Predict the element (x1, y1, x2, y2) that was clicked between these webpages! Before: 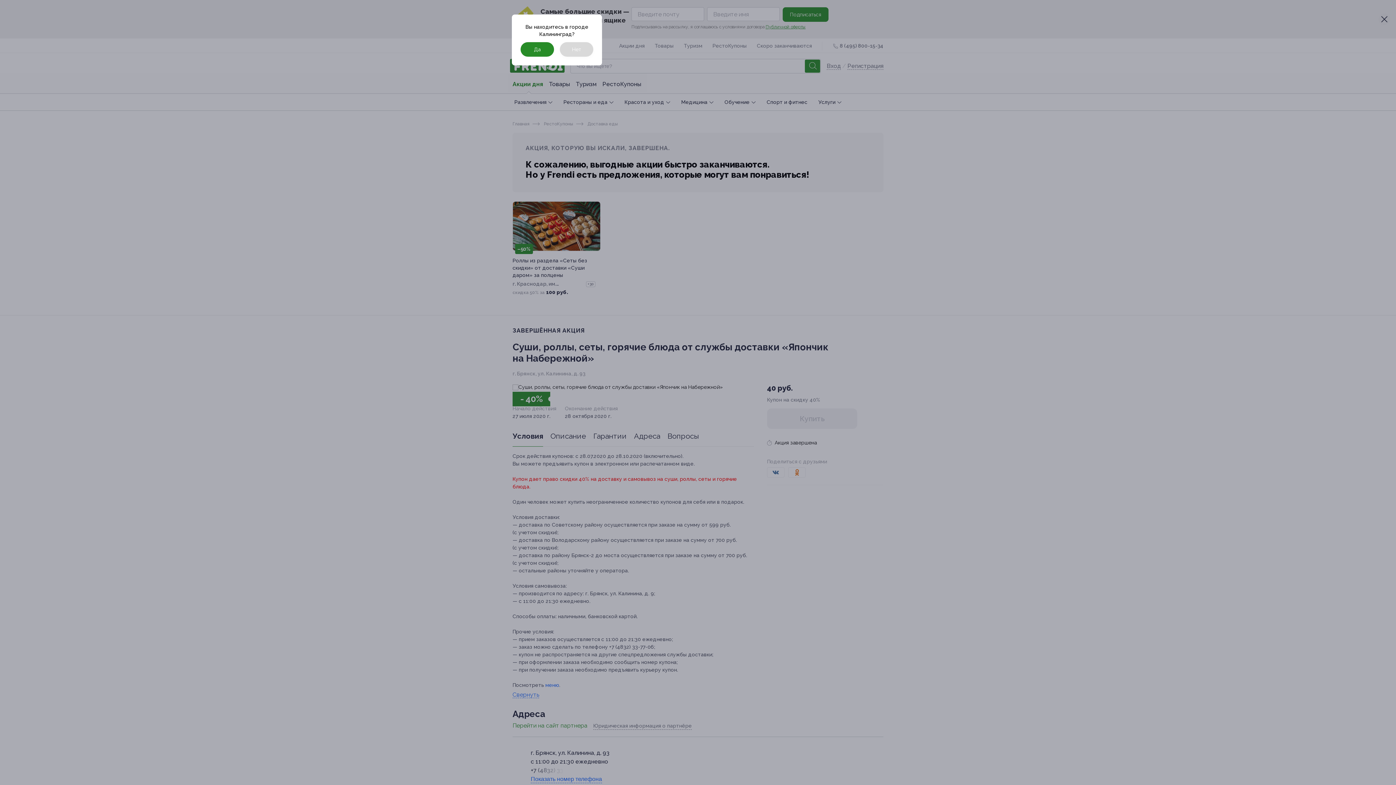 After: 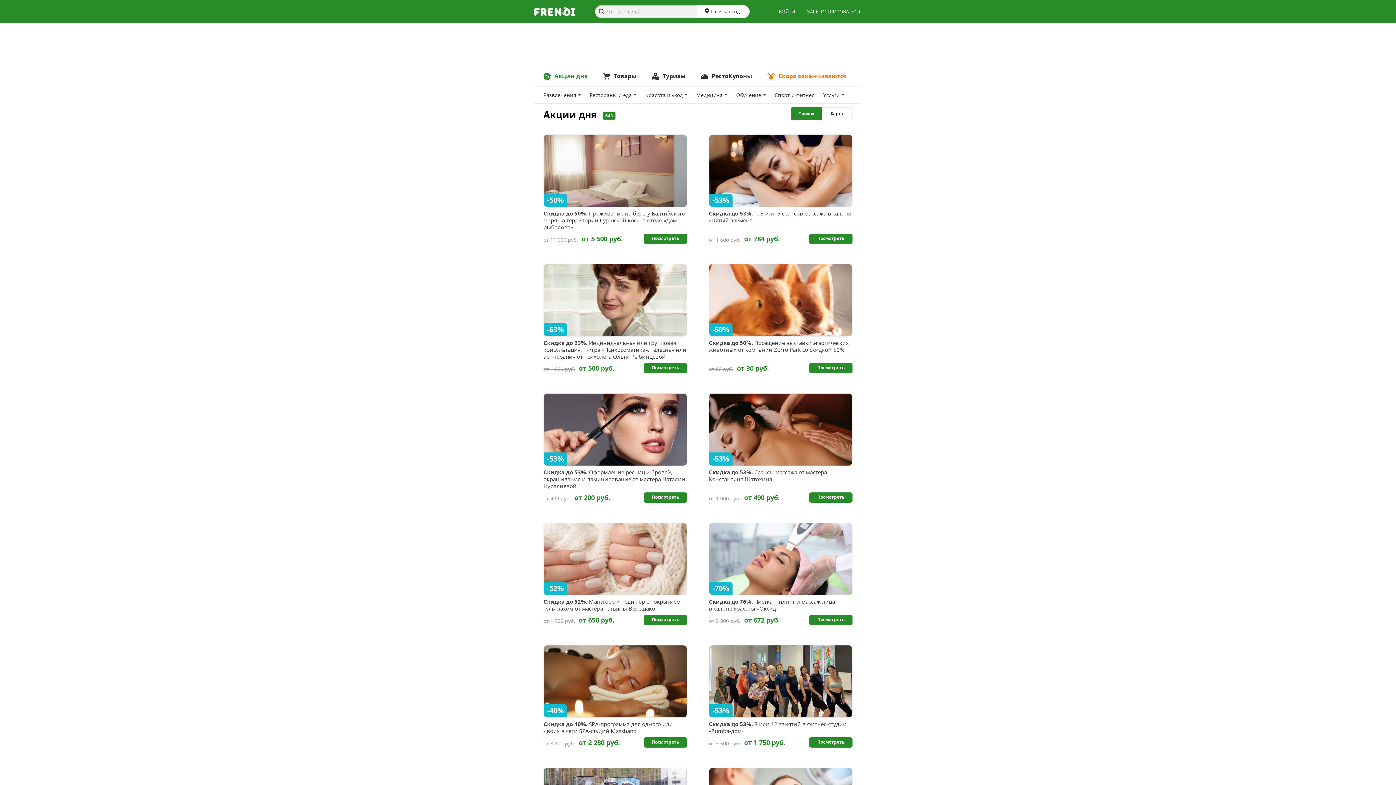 Action: label: Да bbox: (520, 42, 554, 56)